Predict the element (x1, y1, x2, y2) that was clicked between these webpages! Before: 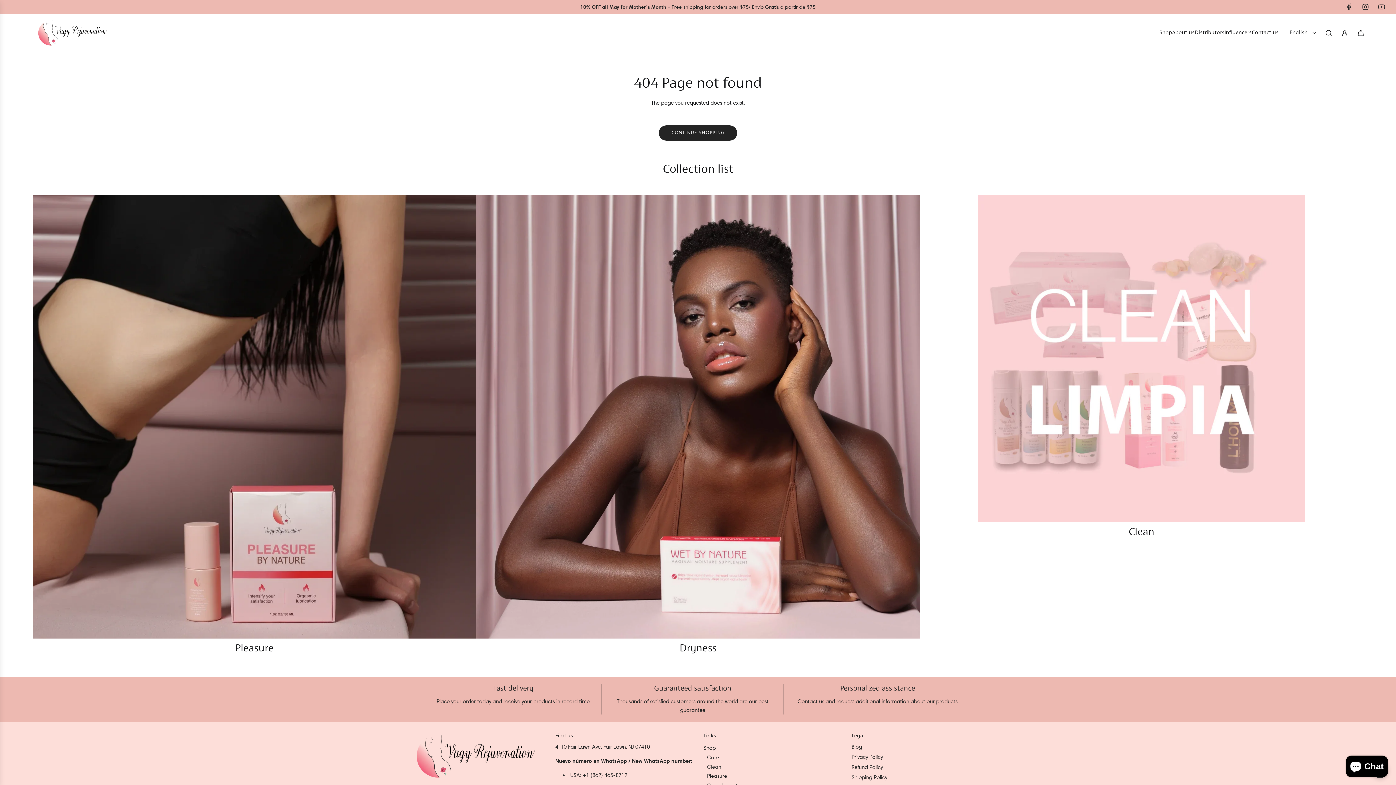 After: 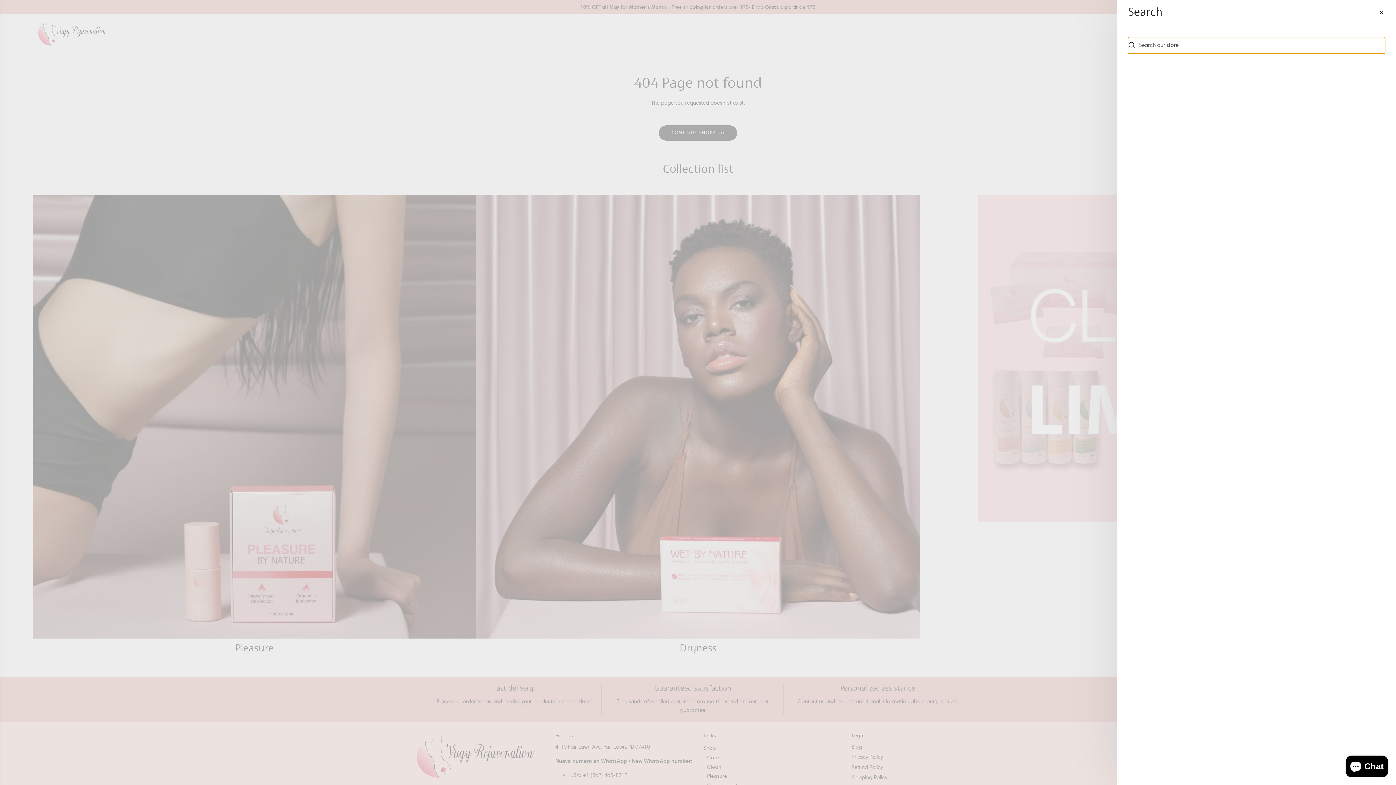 Action: label: Search bbox: (1321, 25, 1337, 41)